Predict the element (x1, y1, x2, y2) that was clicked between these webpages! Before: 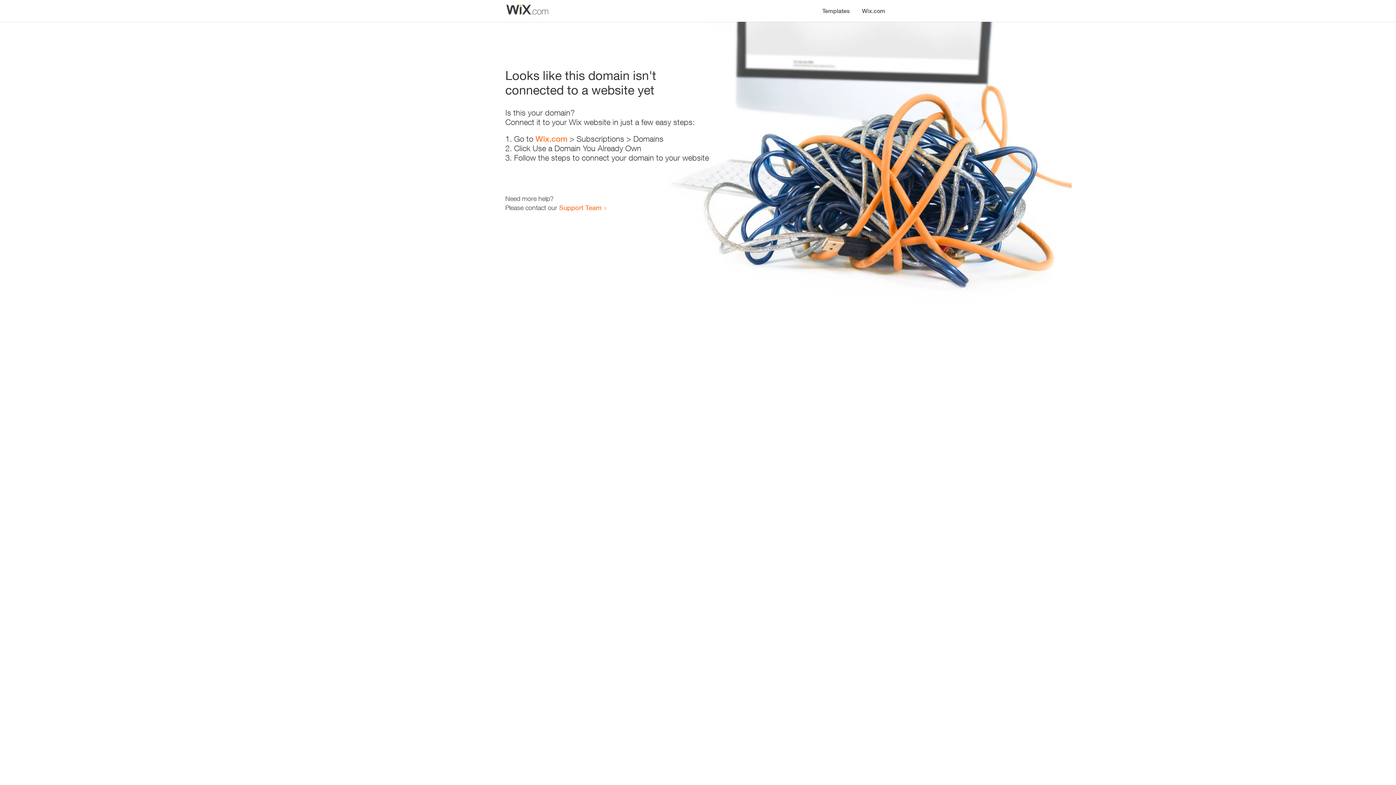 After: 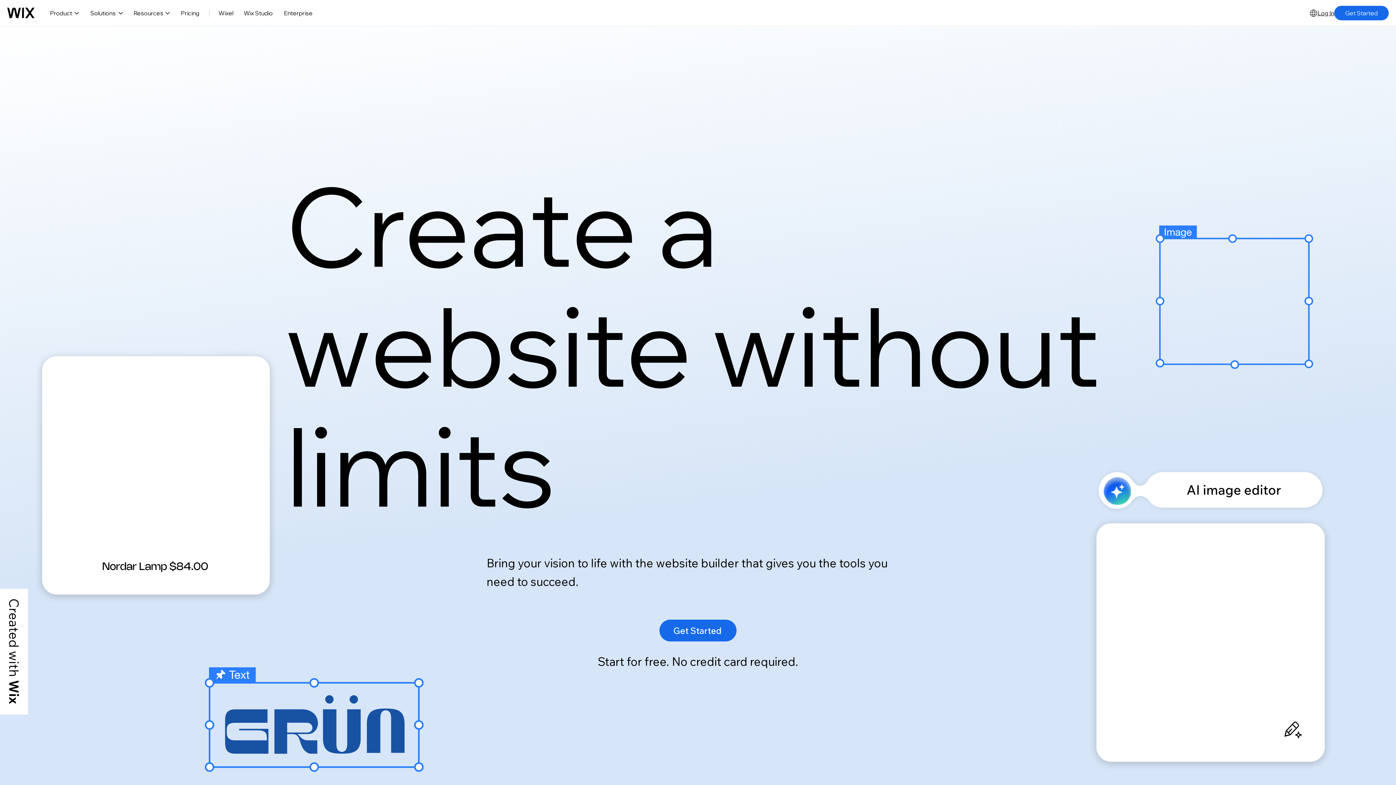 Action: bbox: (856, 0, 890, 14) label: Wix.com